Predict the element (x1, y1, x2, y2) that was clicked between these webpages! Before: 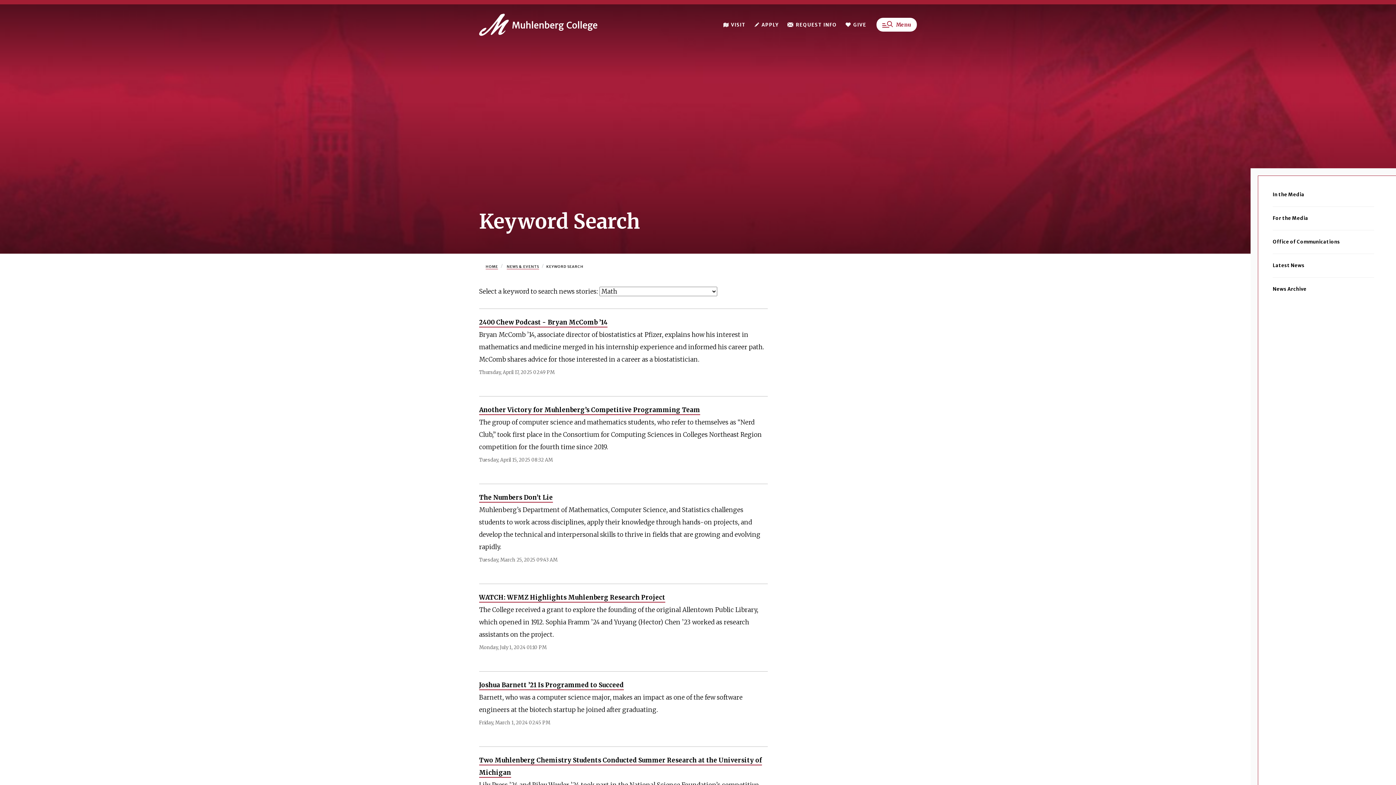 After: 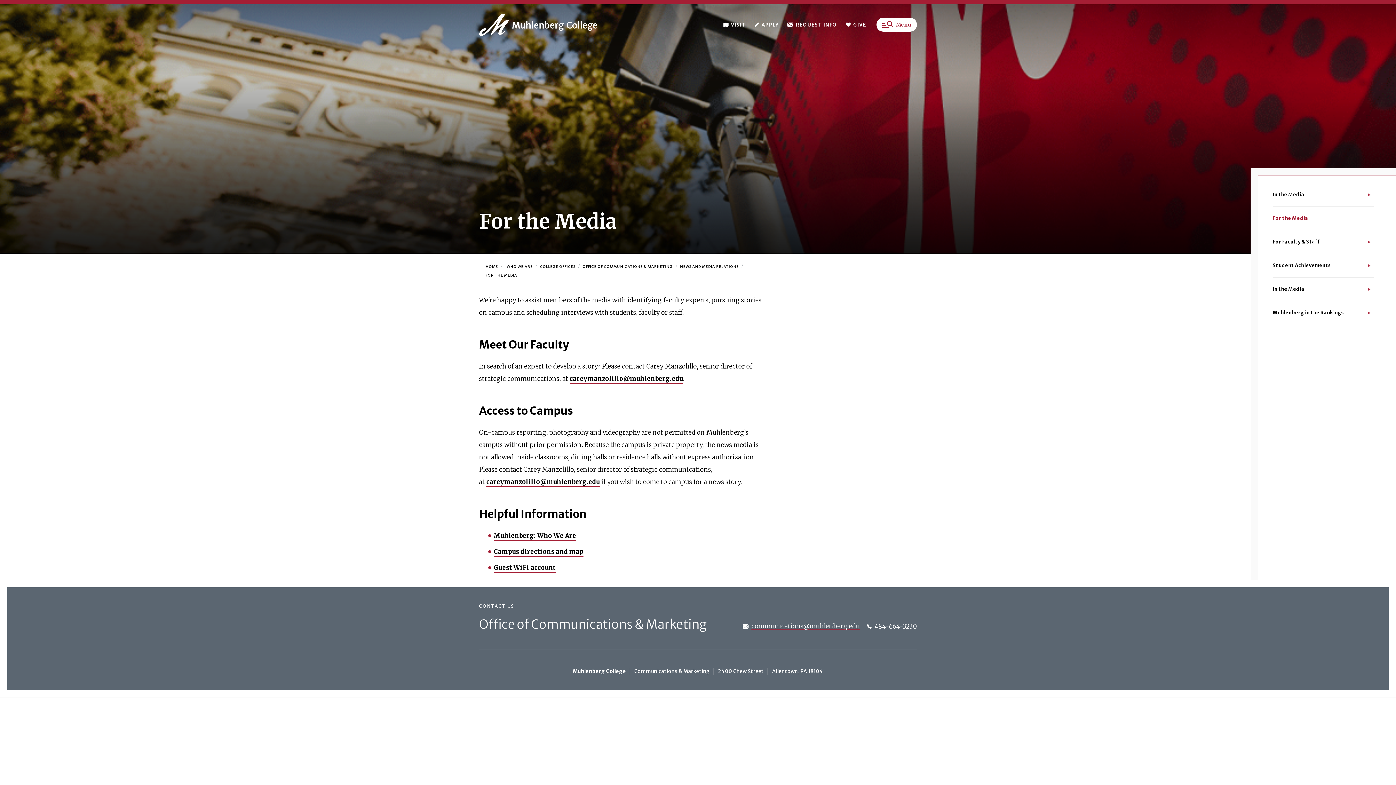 Action: label: For the Media bbox: (1273, 214, 1374, 222)